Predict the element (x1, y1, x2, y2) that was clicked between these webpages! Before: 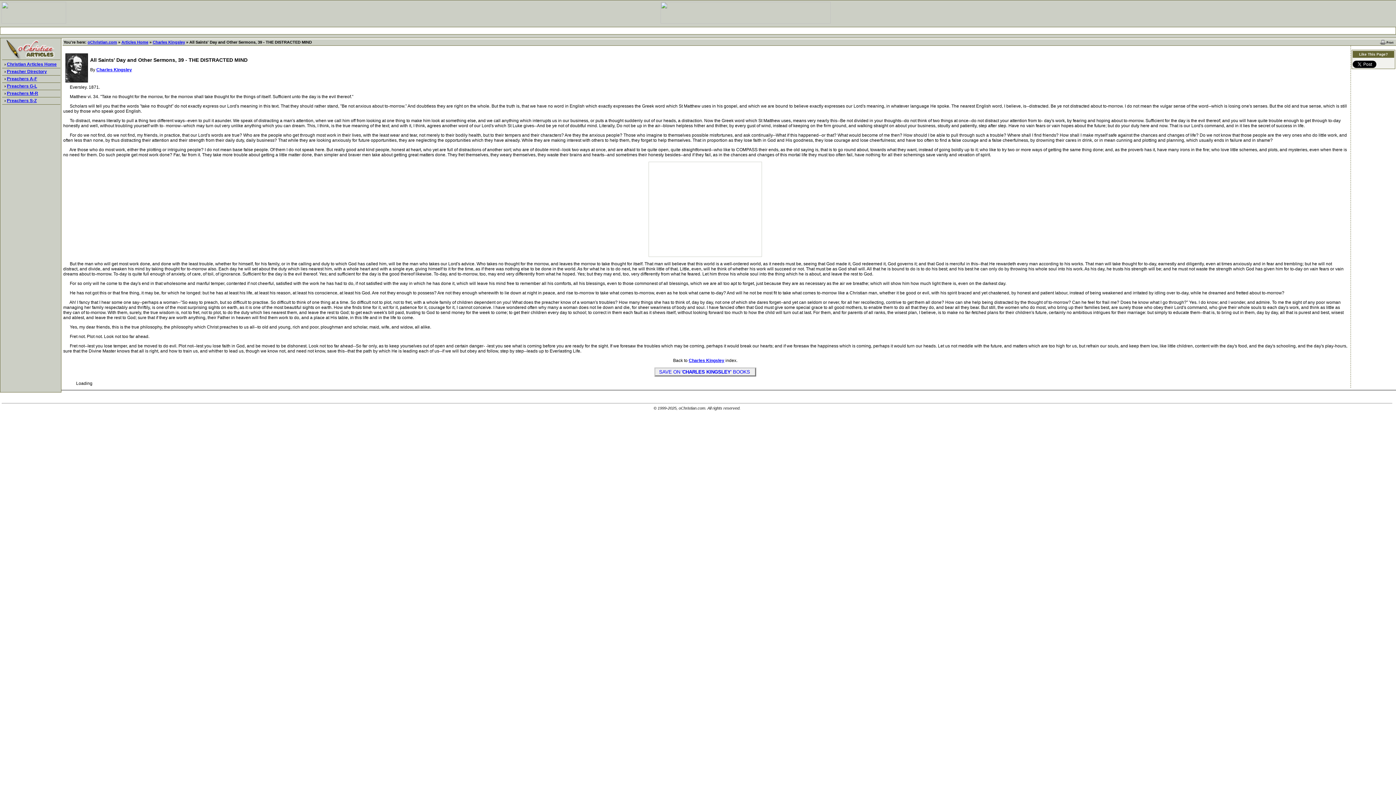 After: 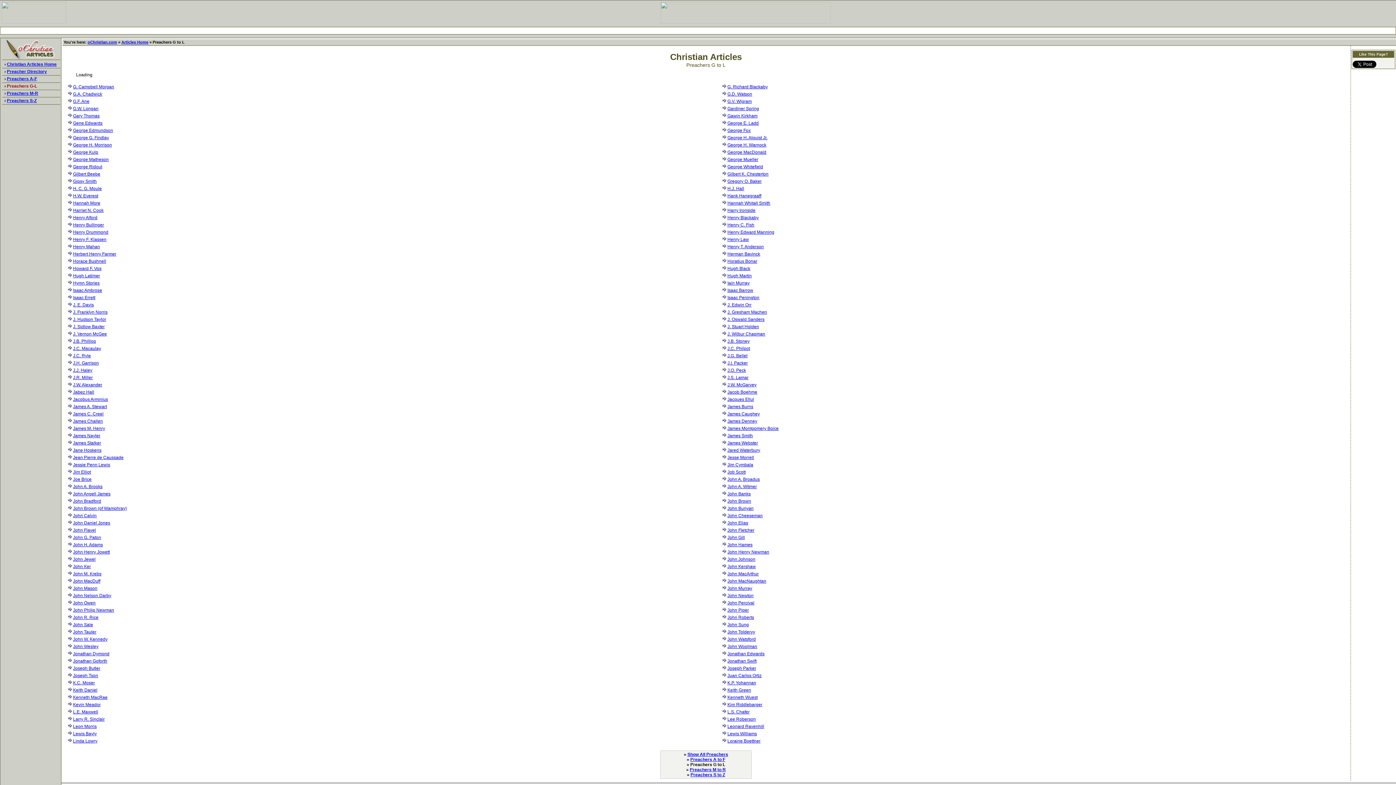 Action: label: Preachers G-L bbox: (6, 83, 37, 88)